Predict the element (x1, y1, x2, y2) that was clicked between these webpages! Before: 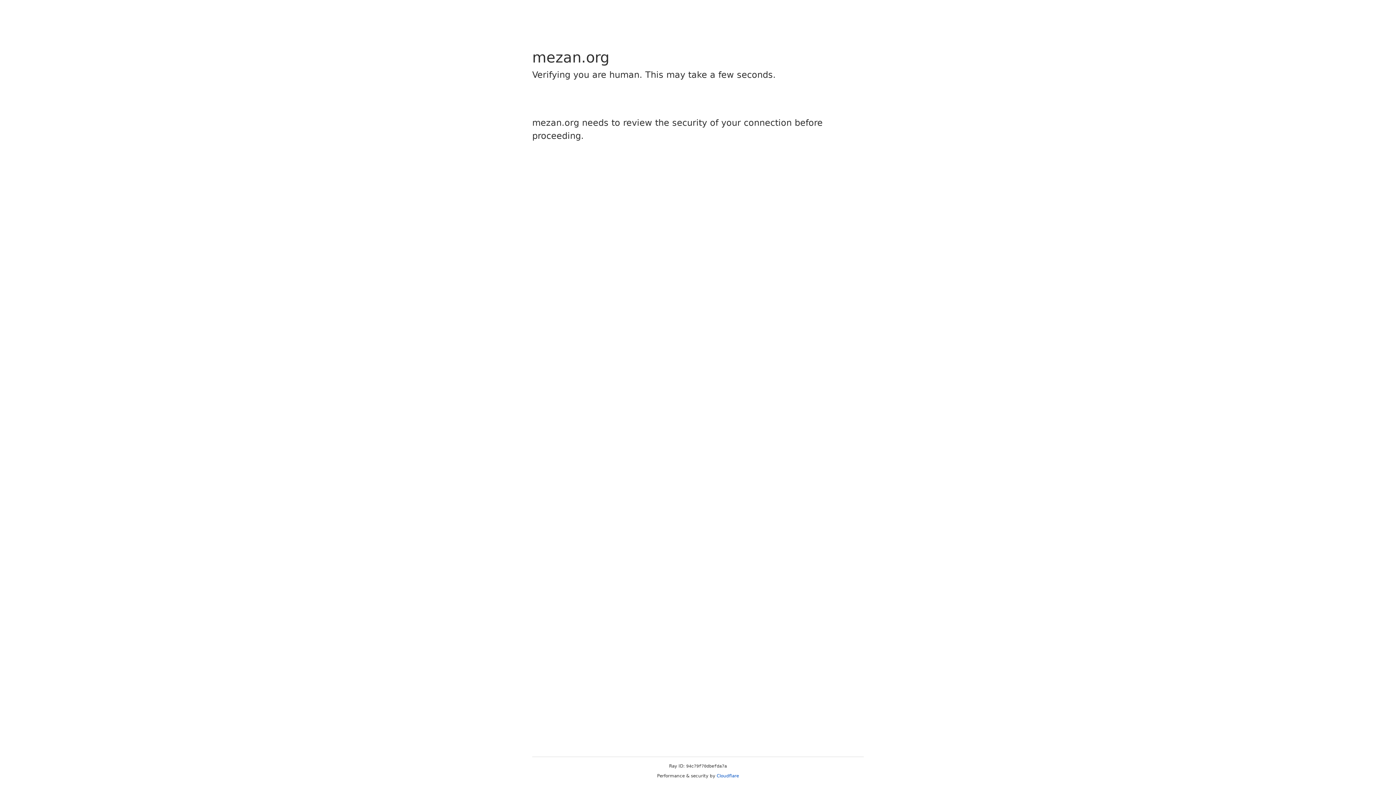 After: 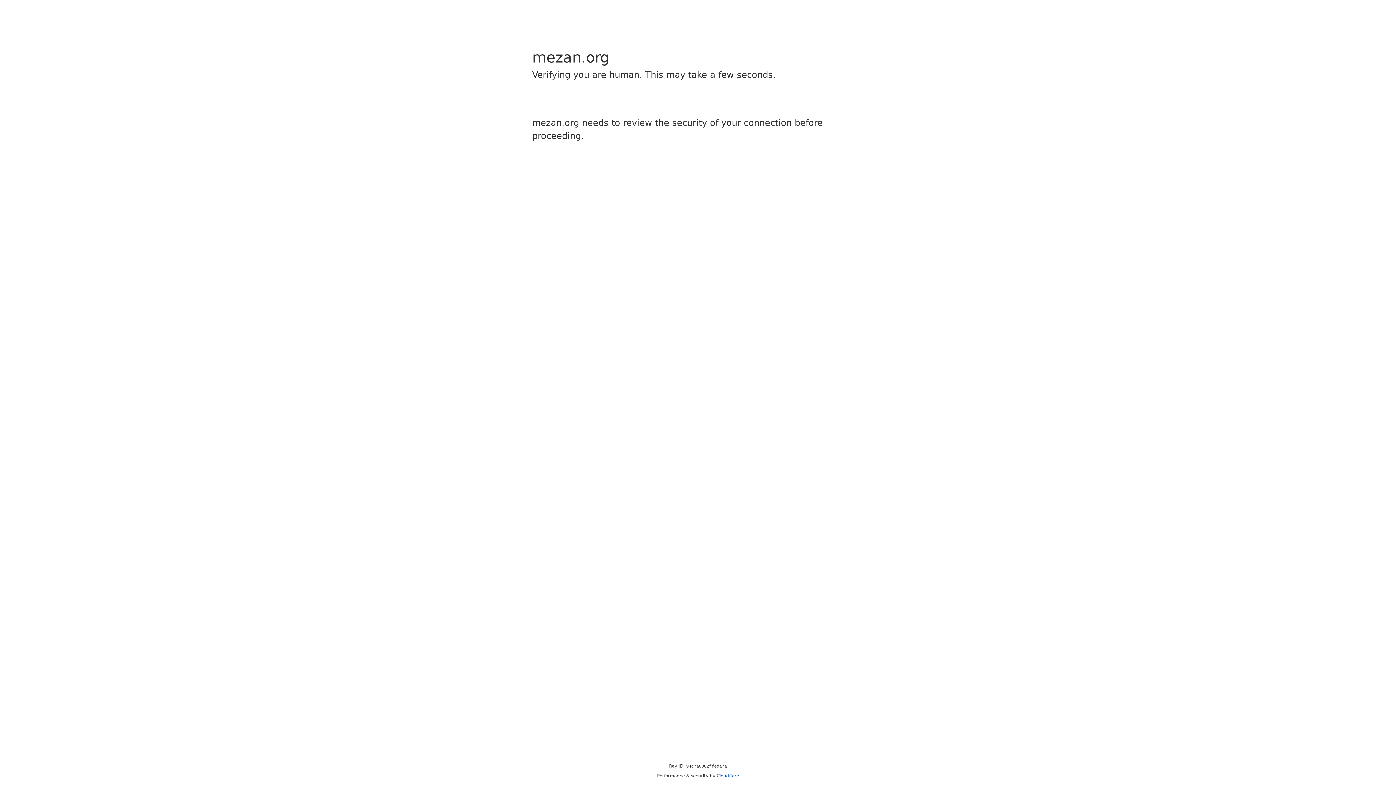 Action: bbox: (716, 773, 739, 778) label: Cloudflare